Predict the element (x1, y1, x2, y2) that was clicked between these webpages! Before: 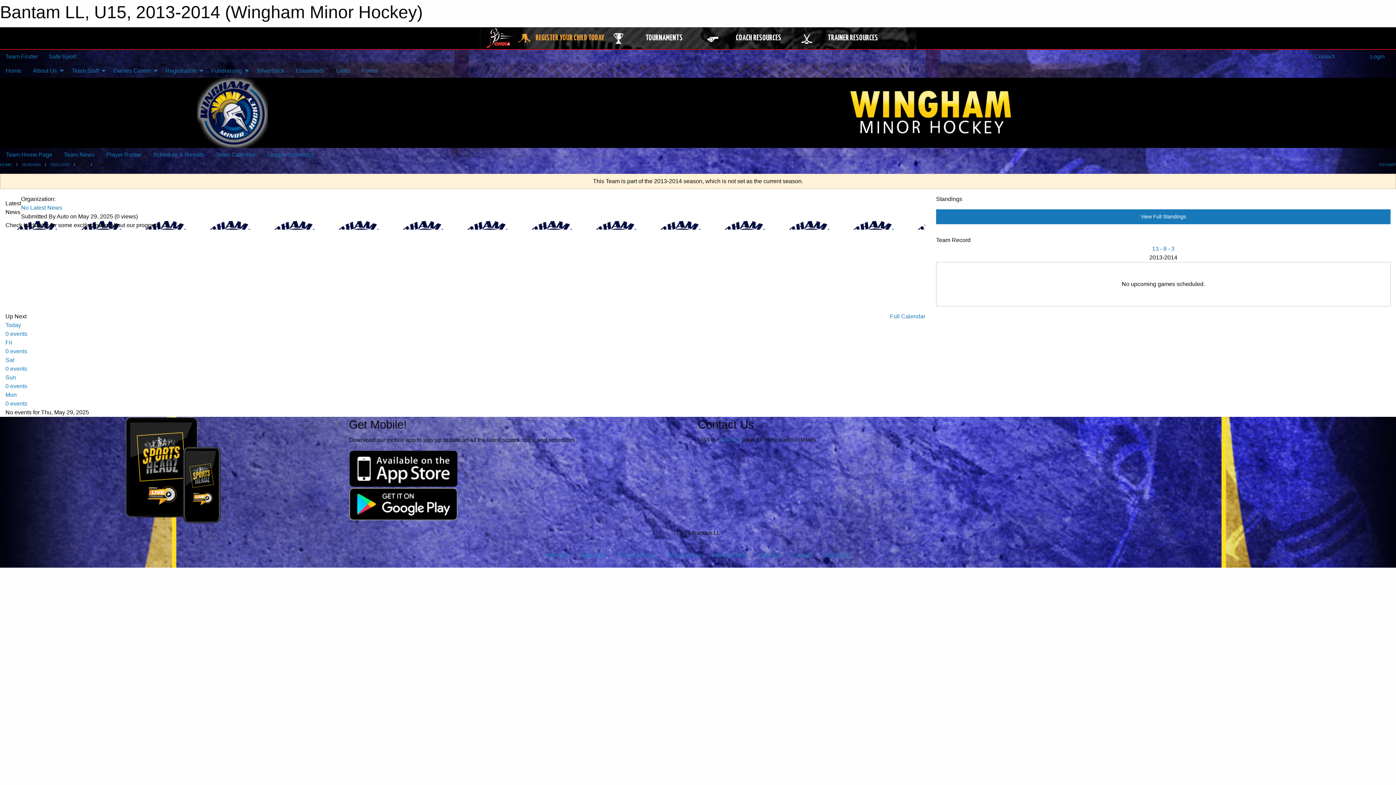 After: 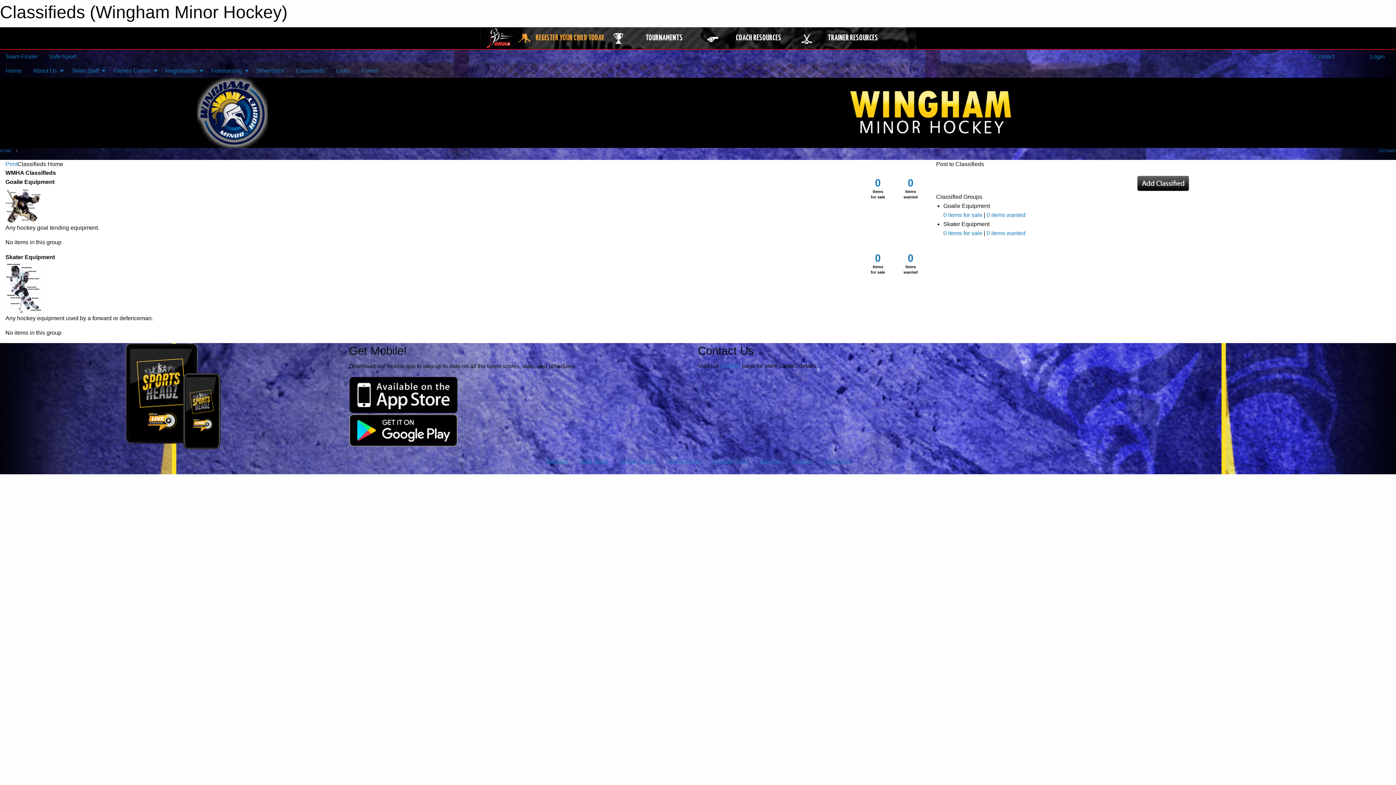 Action: bbox: (290, 63, 330, 77) label: Classifieds